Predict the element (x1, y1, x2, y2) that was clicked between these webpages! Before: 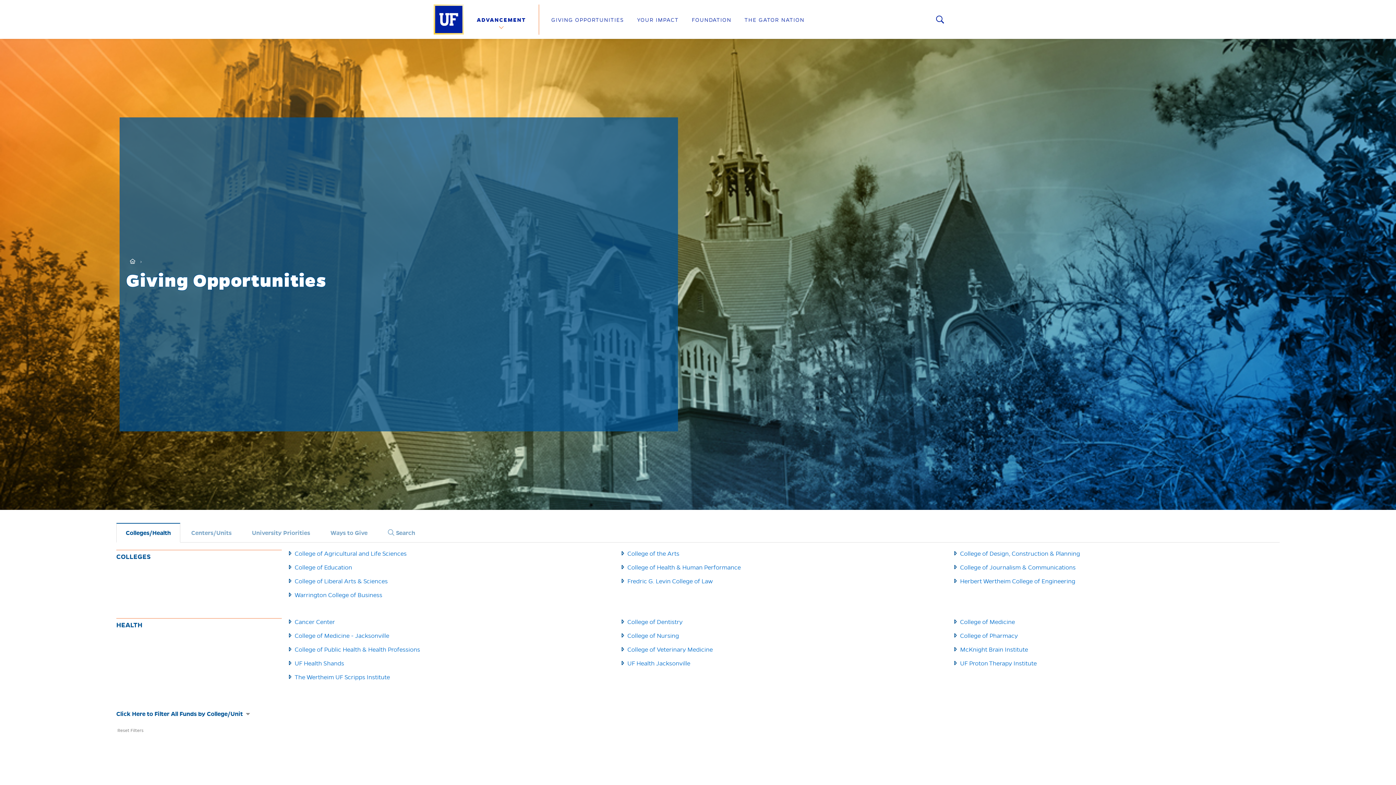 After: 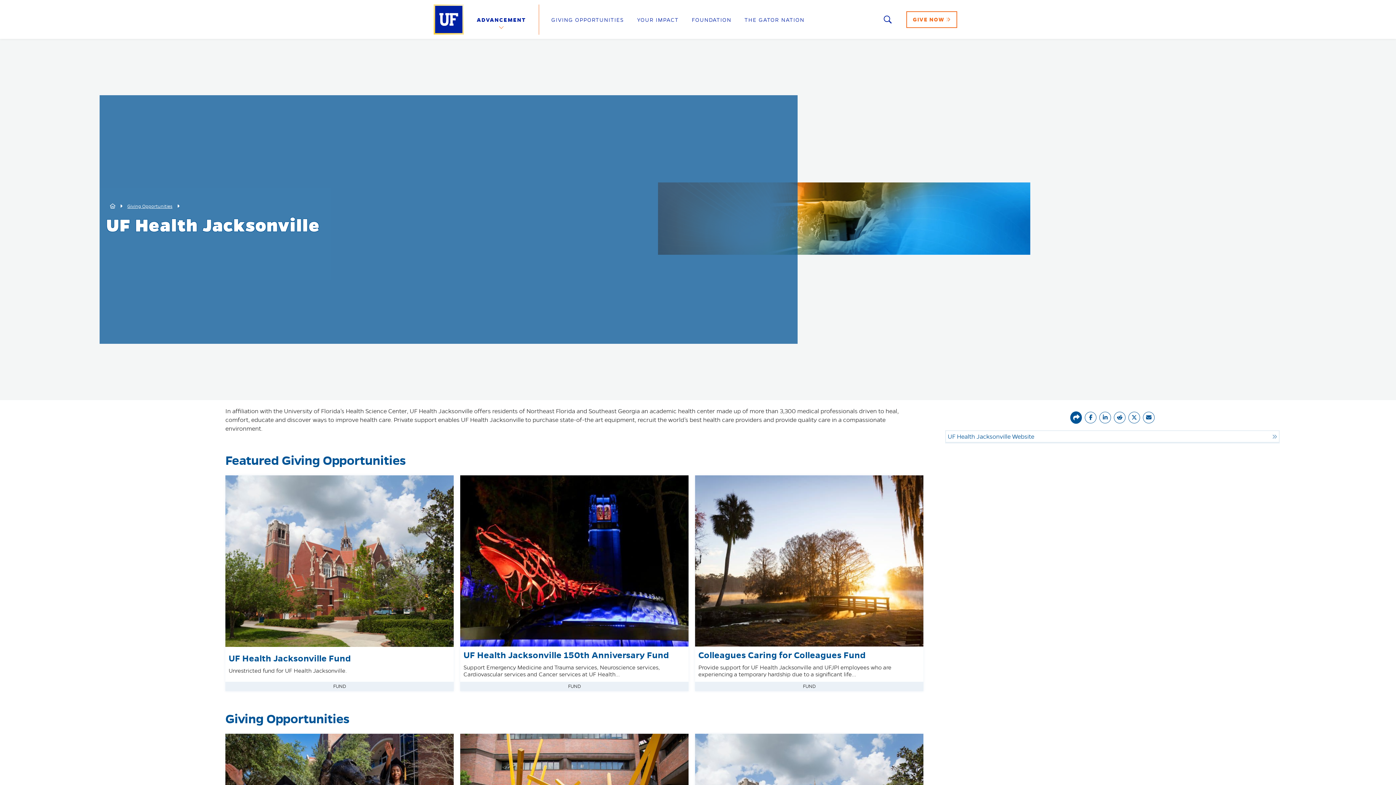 Action: label: UF Health Jacksonville bbox: (627, 660, 690, 667)